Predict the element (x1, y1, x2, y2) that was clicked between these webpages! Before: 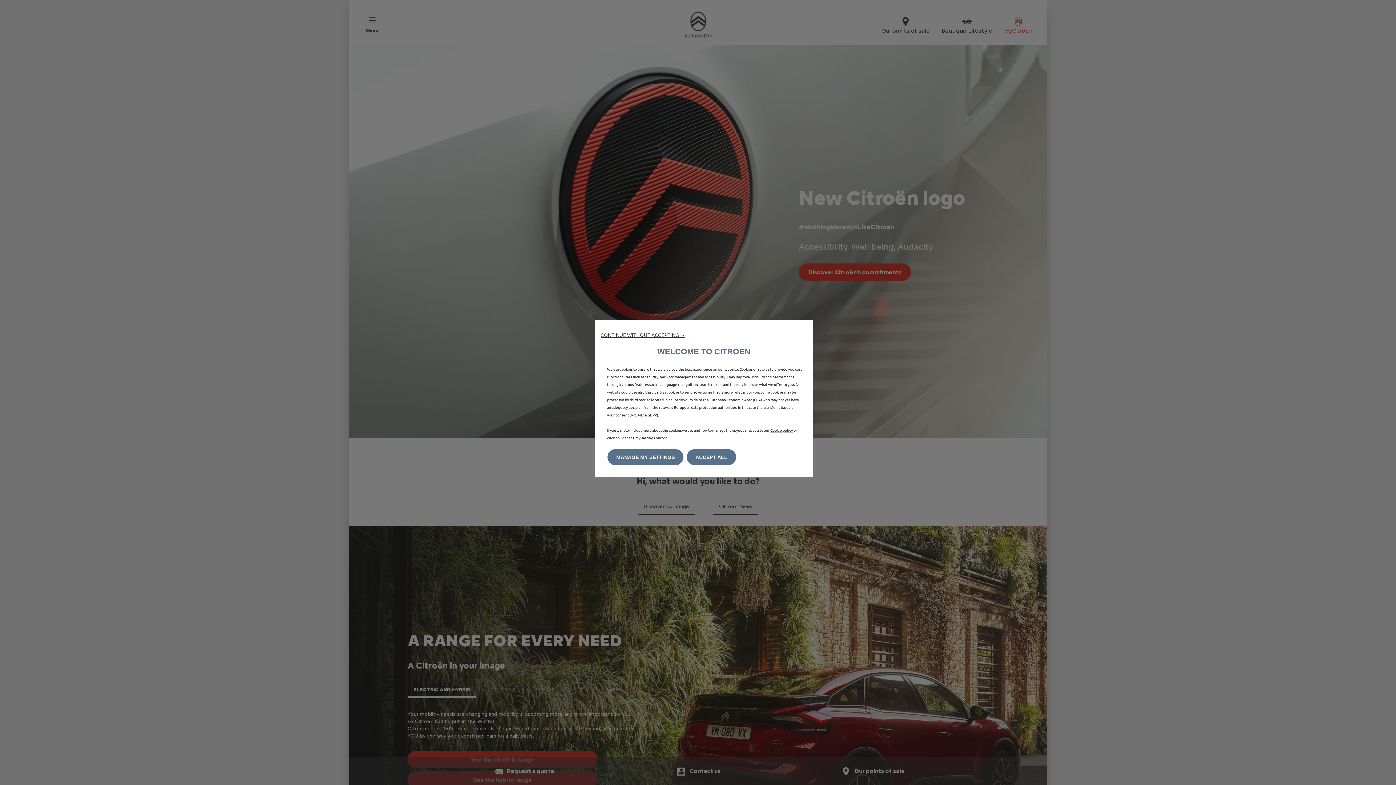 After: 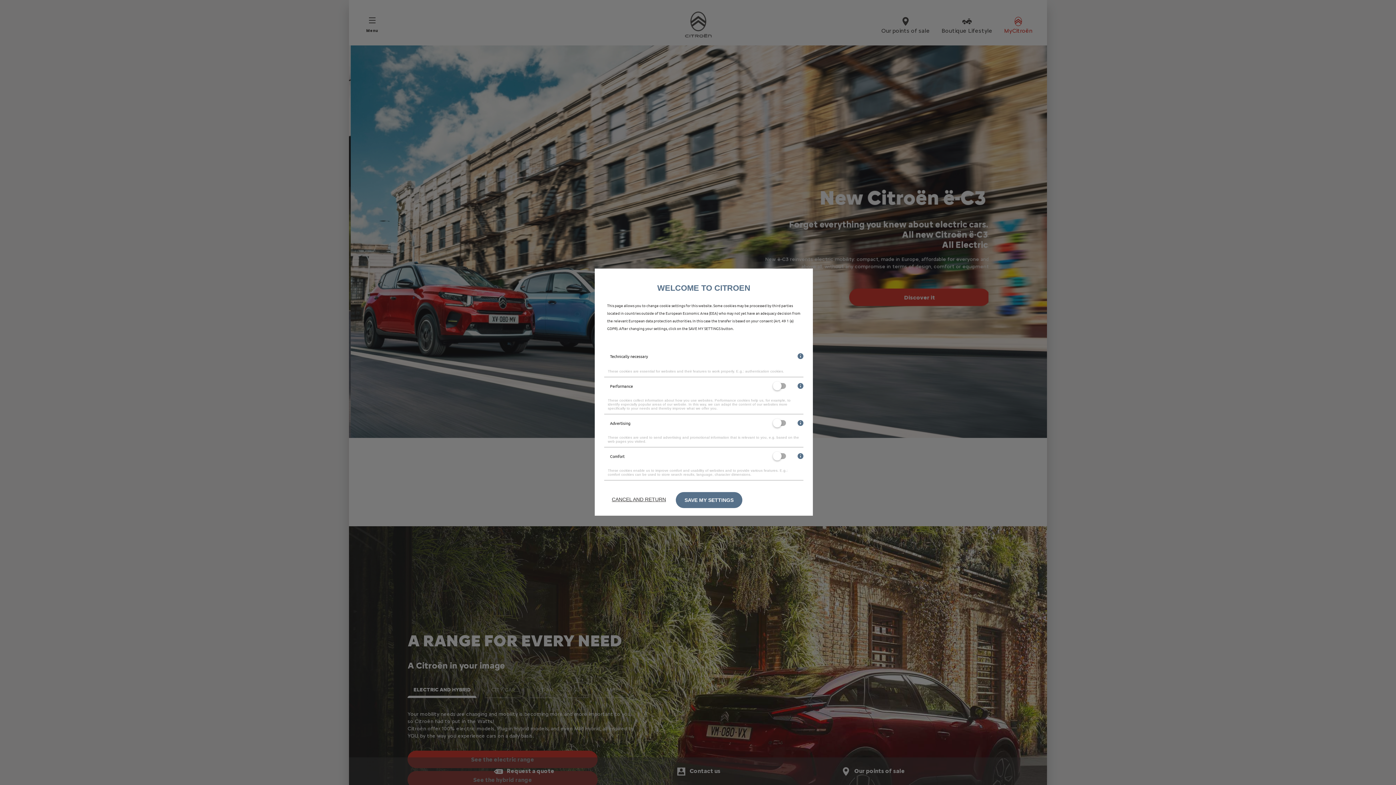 Action: label: MANAGE MY SETTINGS bbox: (607, 449, 683, 465)